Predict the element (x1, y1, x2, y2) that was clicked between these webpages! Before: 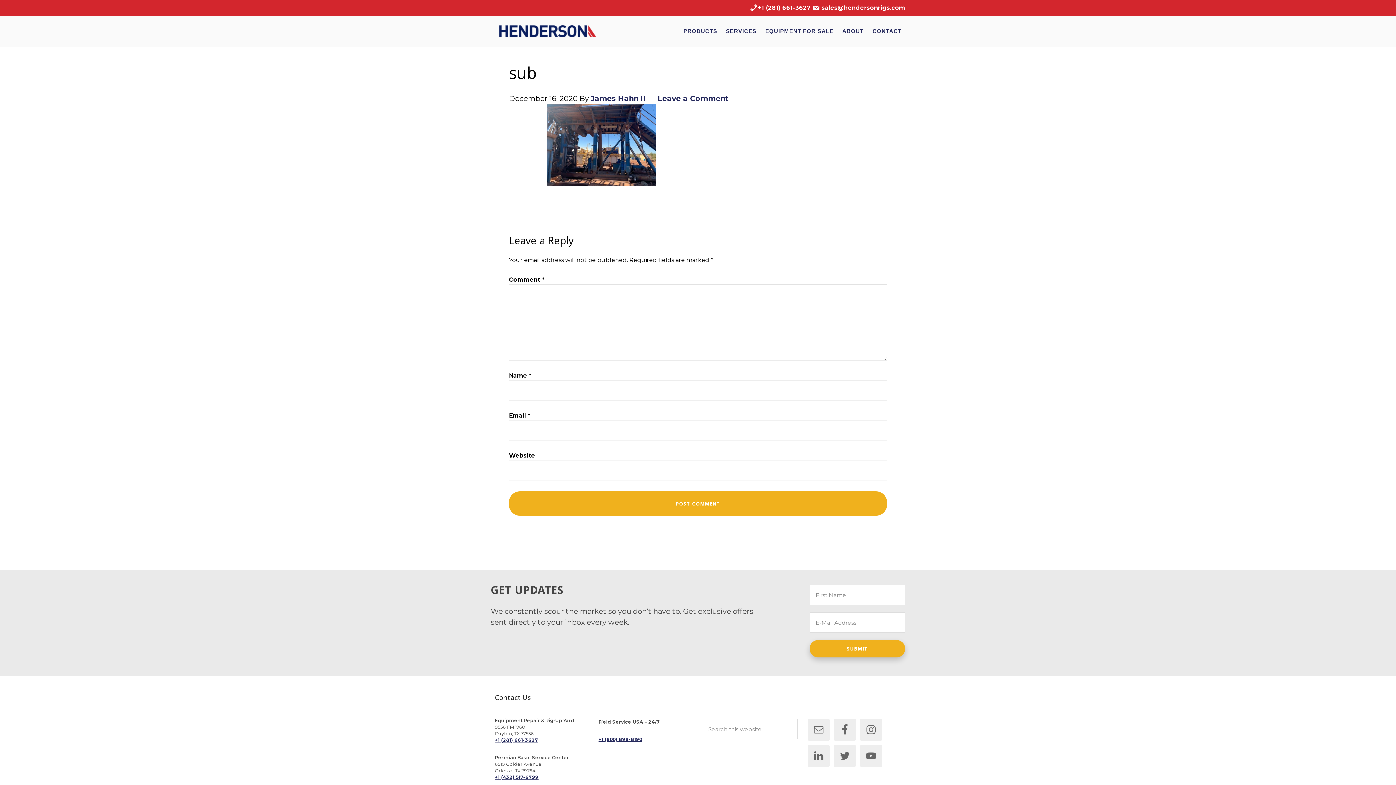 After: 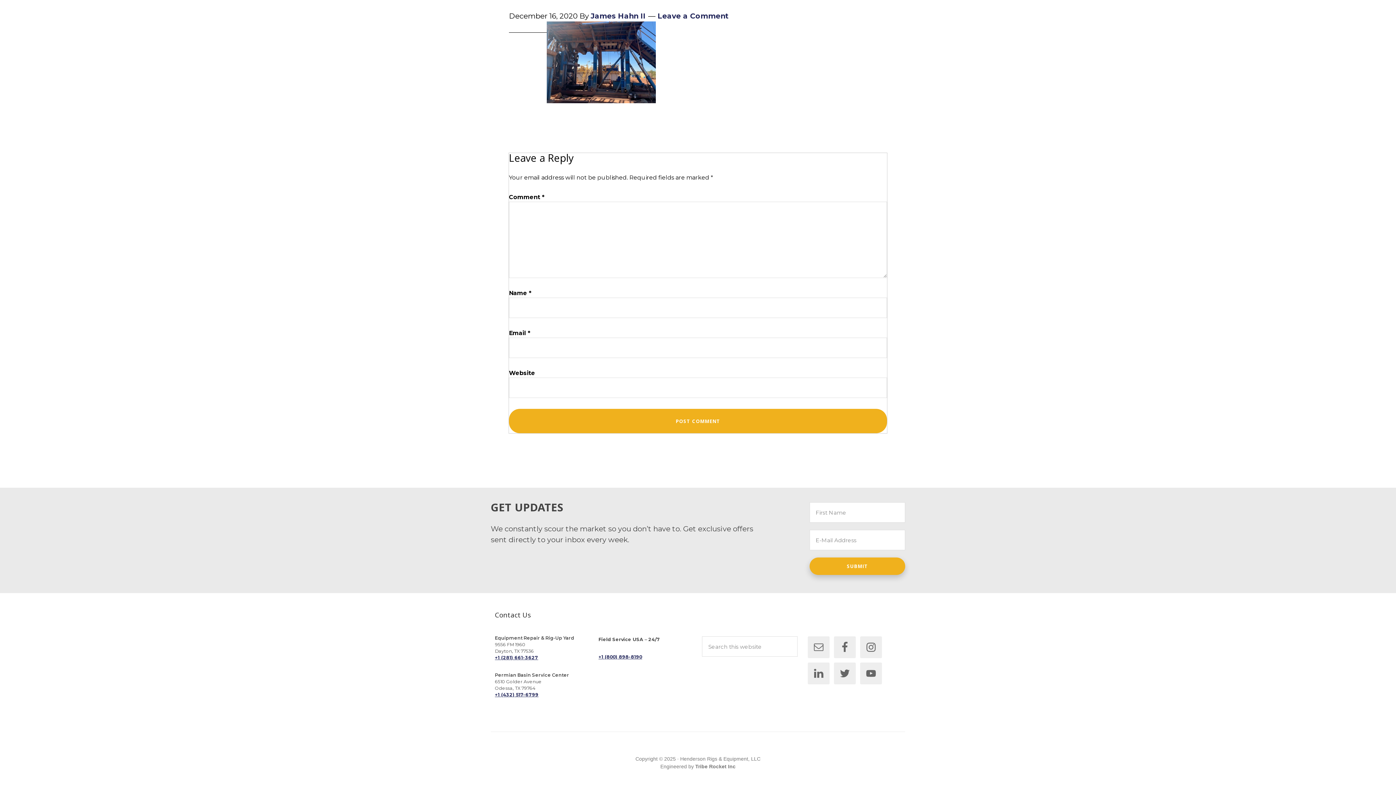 Action: label: Leave a Comment bbox: (657, 94, 728, 102)